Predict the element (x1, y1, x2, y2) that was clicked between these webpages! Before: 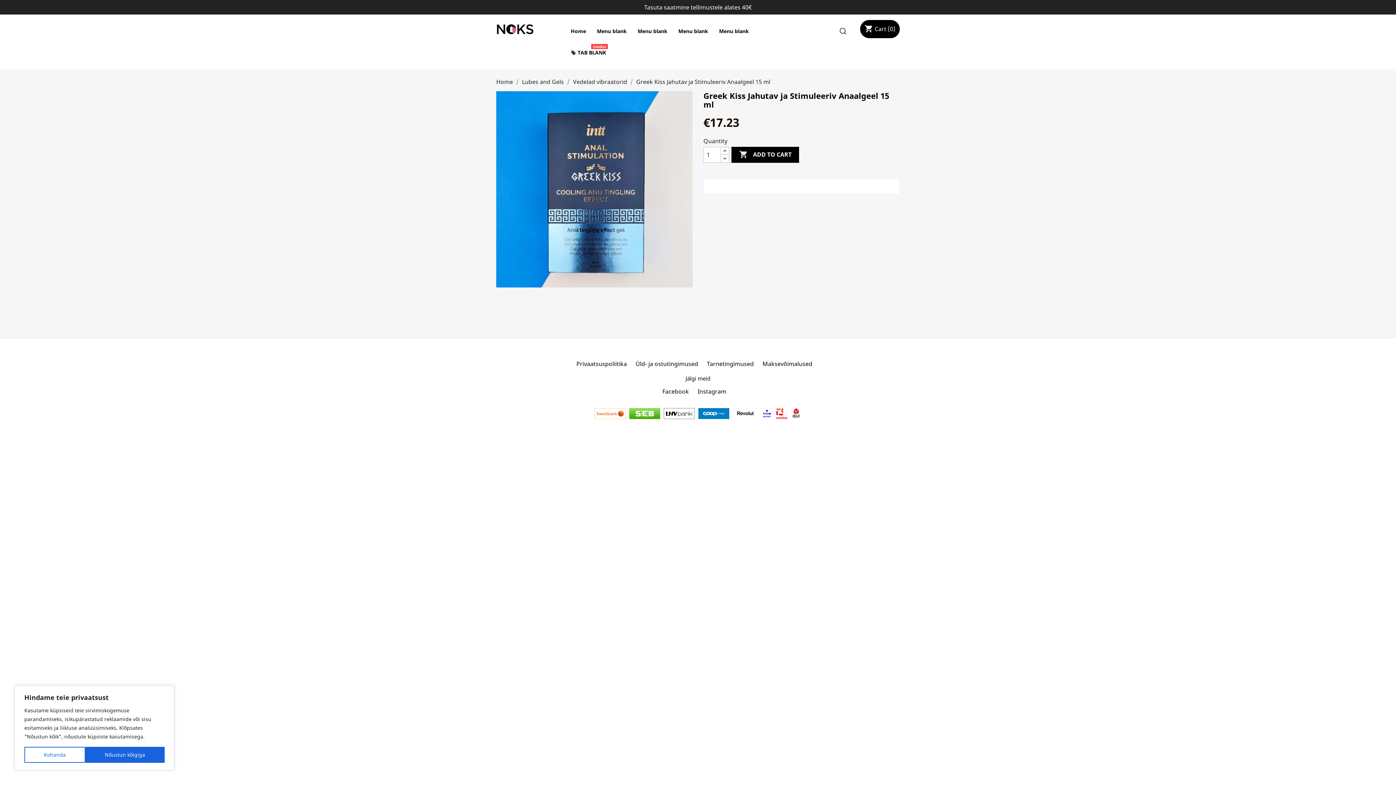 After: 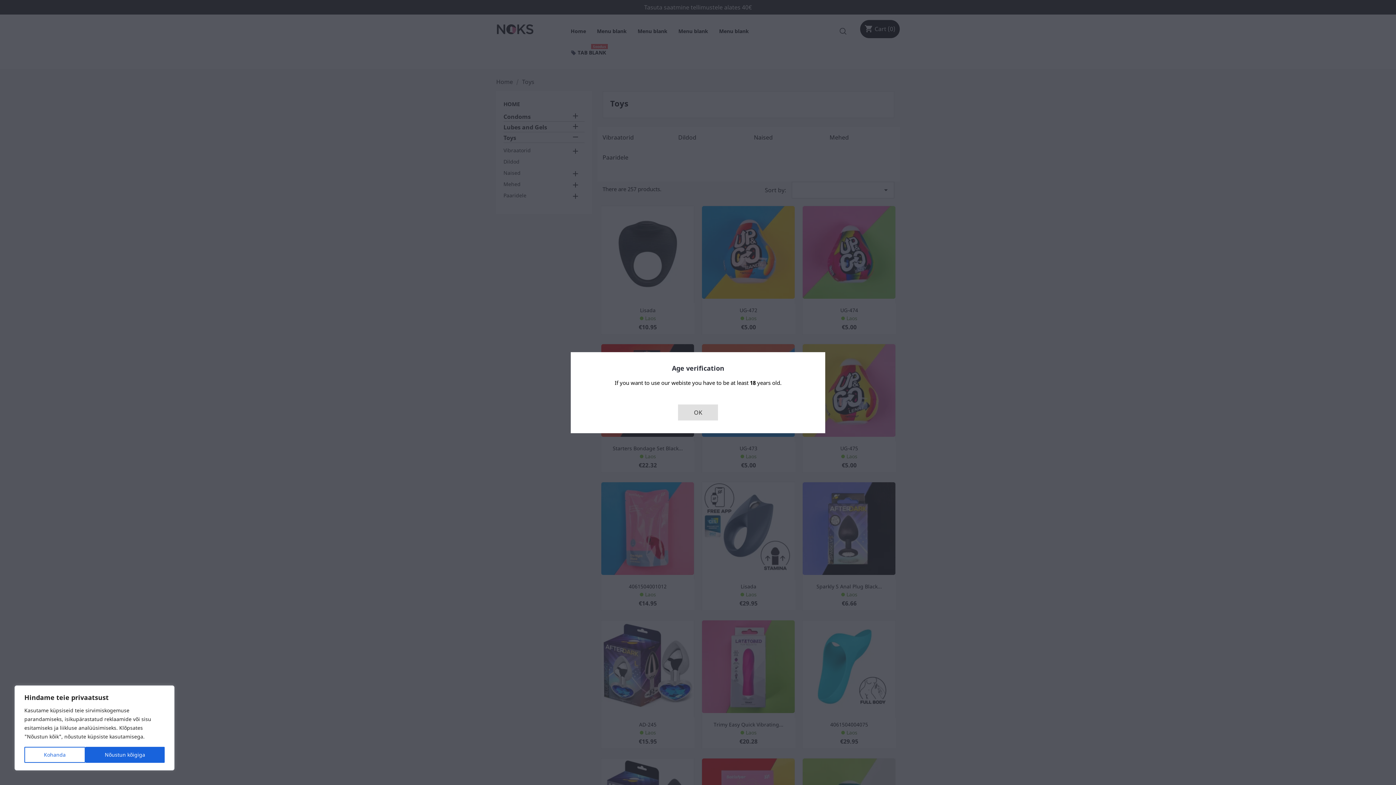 Action: bbox: (632, 20, 673, 41) label: Menu blank